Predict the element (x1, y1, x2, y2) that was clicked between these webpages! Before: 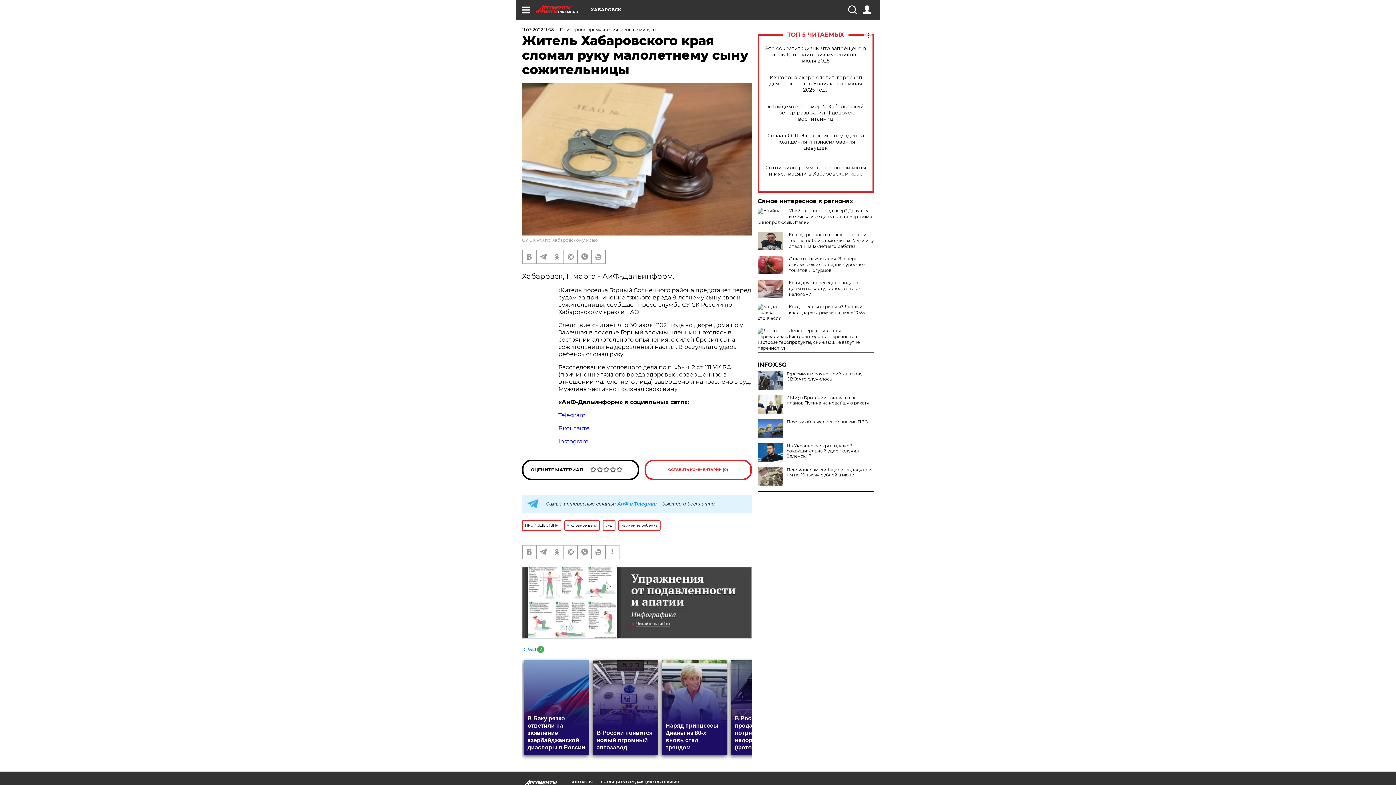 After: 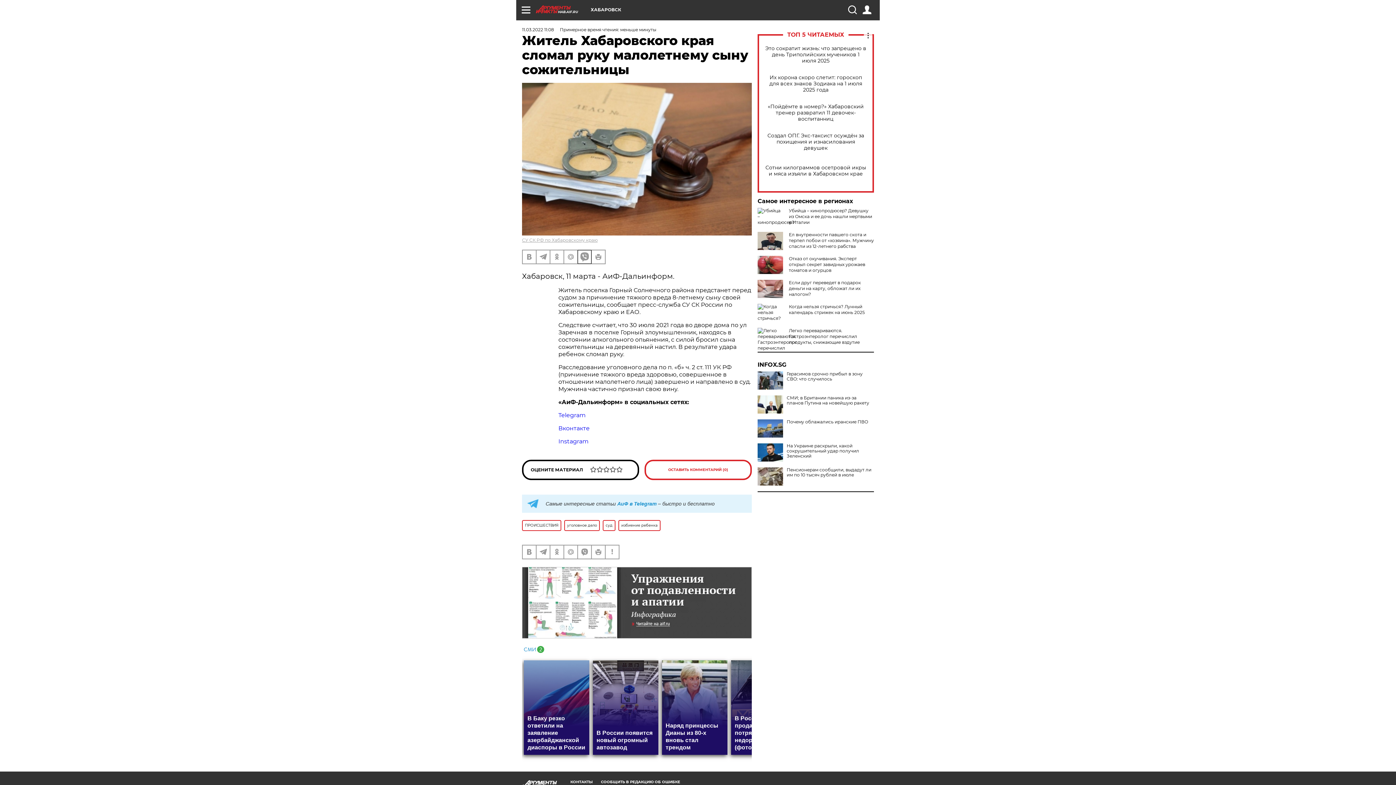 Action: bbox: (578, 250, 591, 263)